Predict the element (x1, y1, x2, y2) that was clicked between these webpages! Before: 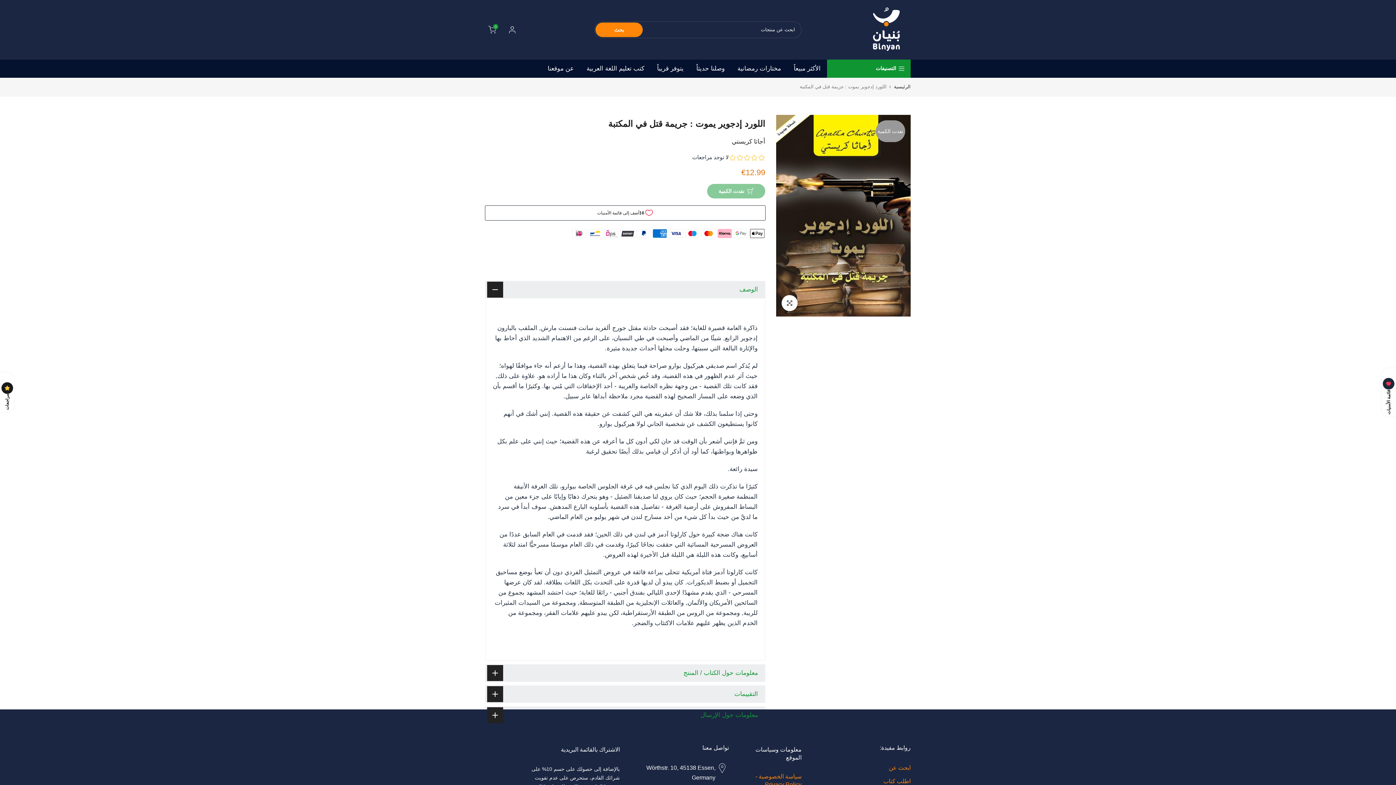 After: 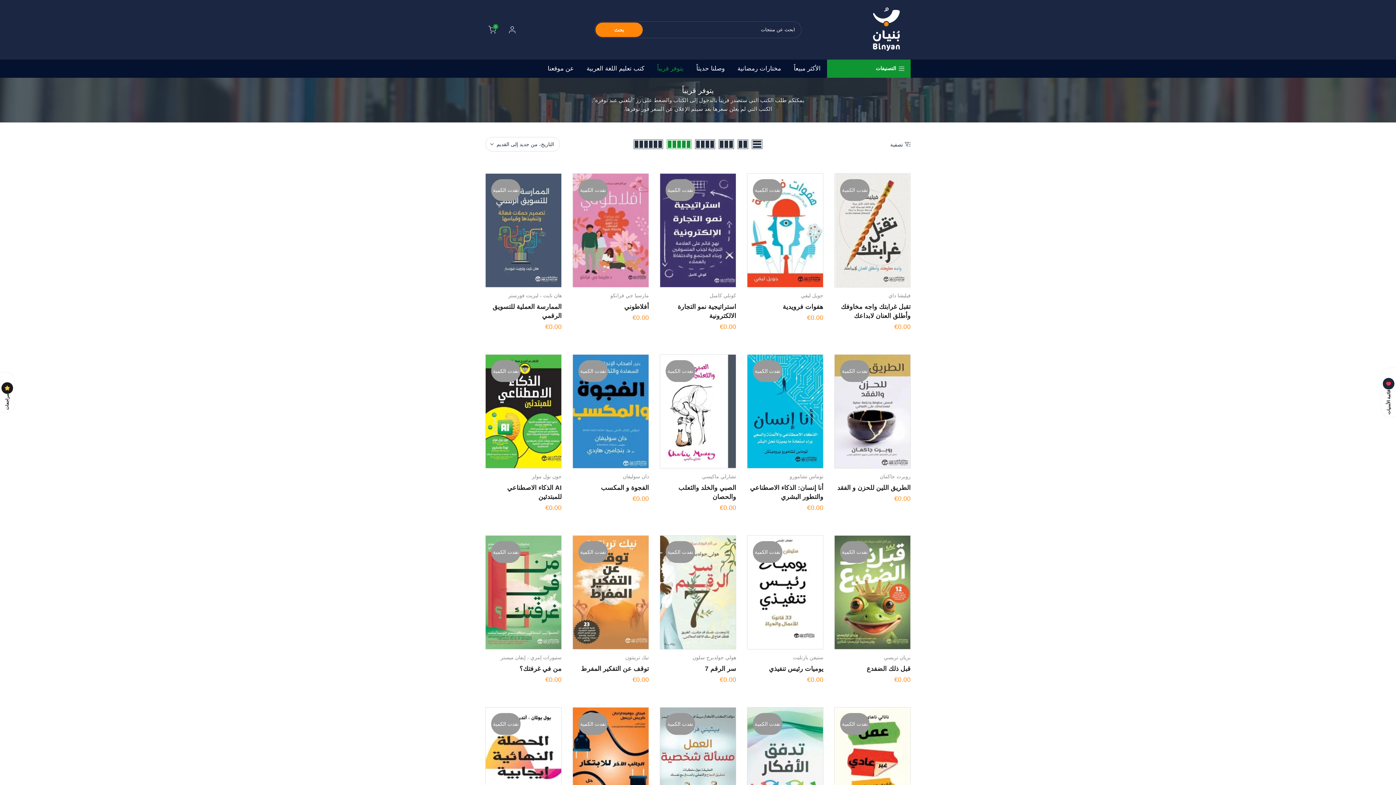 Action: label: يتوفر قريباً bbox: (650, 63, 690, 73)